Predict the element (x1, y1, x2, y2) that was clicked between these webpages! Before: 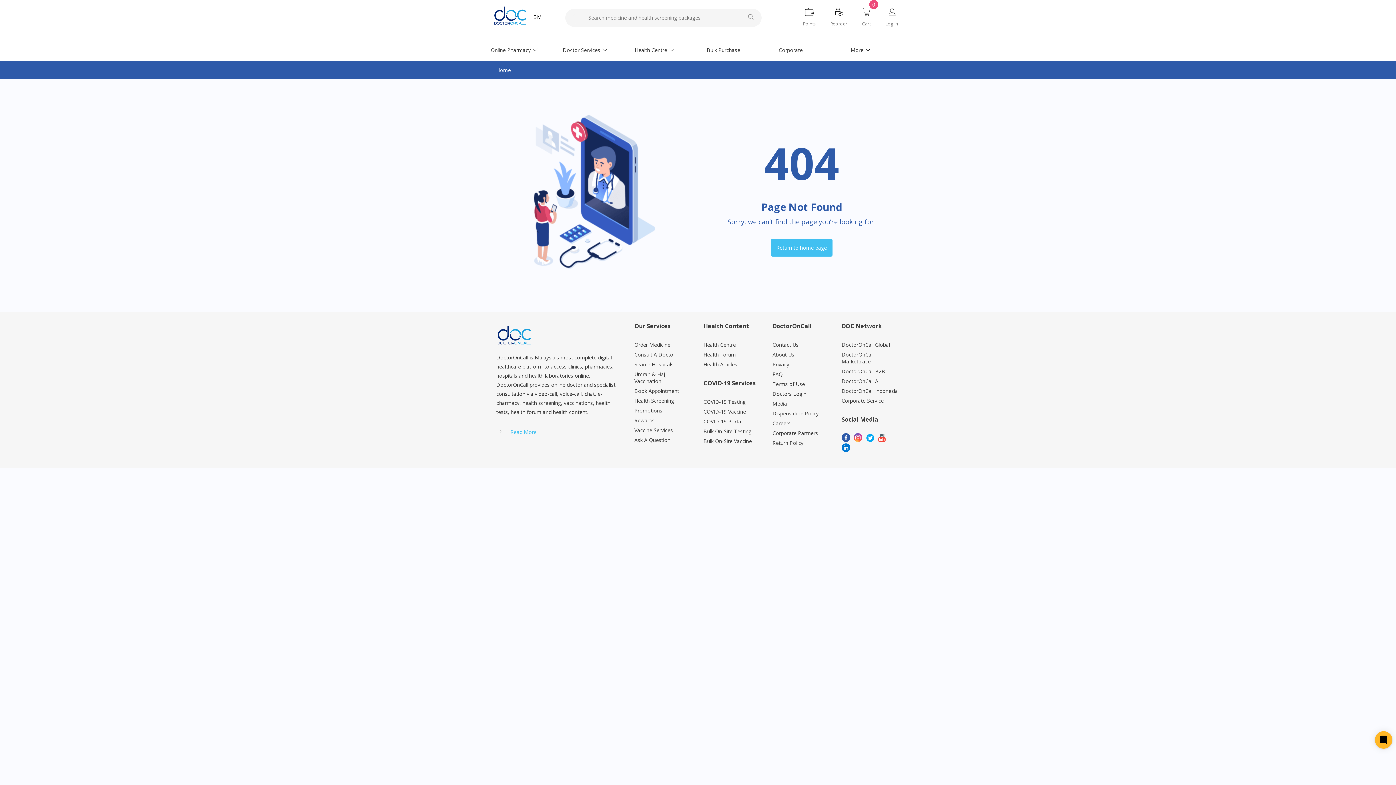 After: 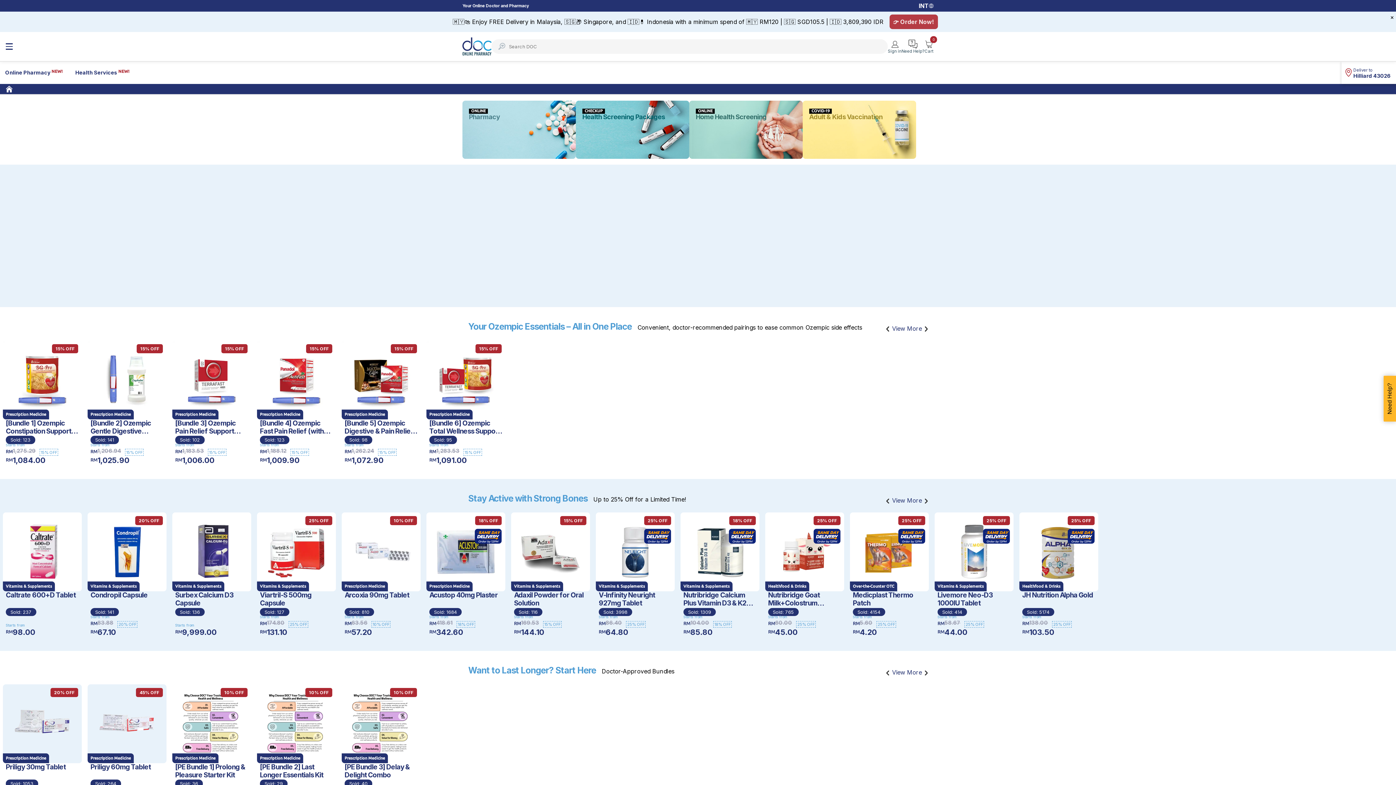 Action: label: DoctorOnCall Marketplace bbox: (841, 349, 900, 366)